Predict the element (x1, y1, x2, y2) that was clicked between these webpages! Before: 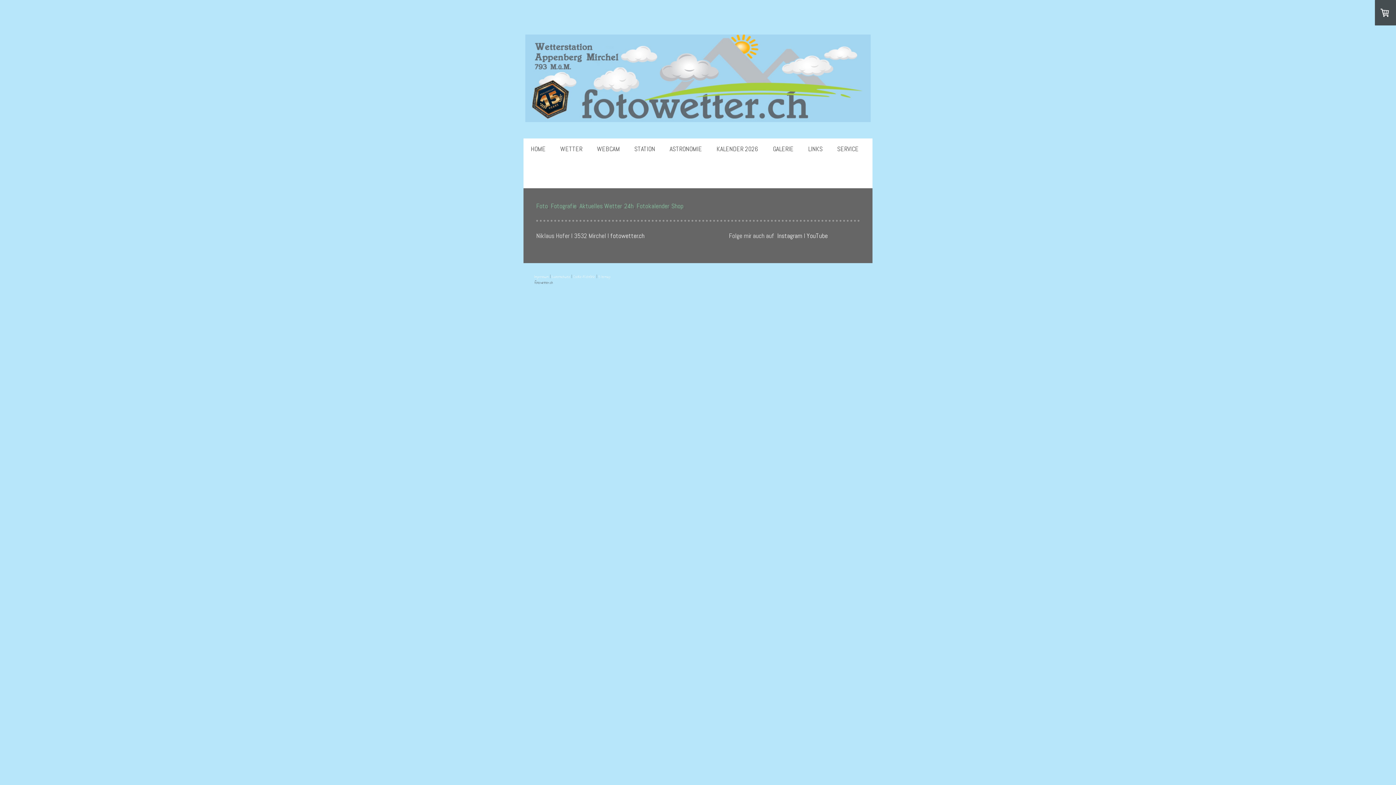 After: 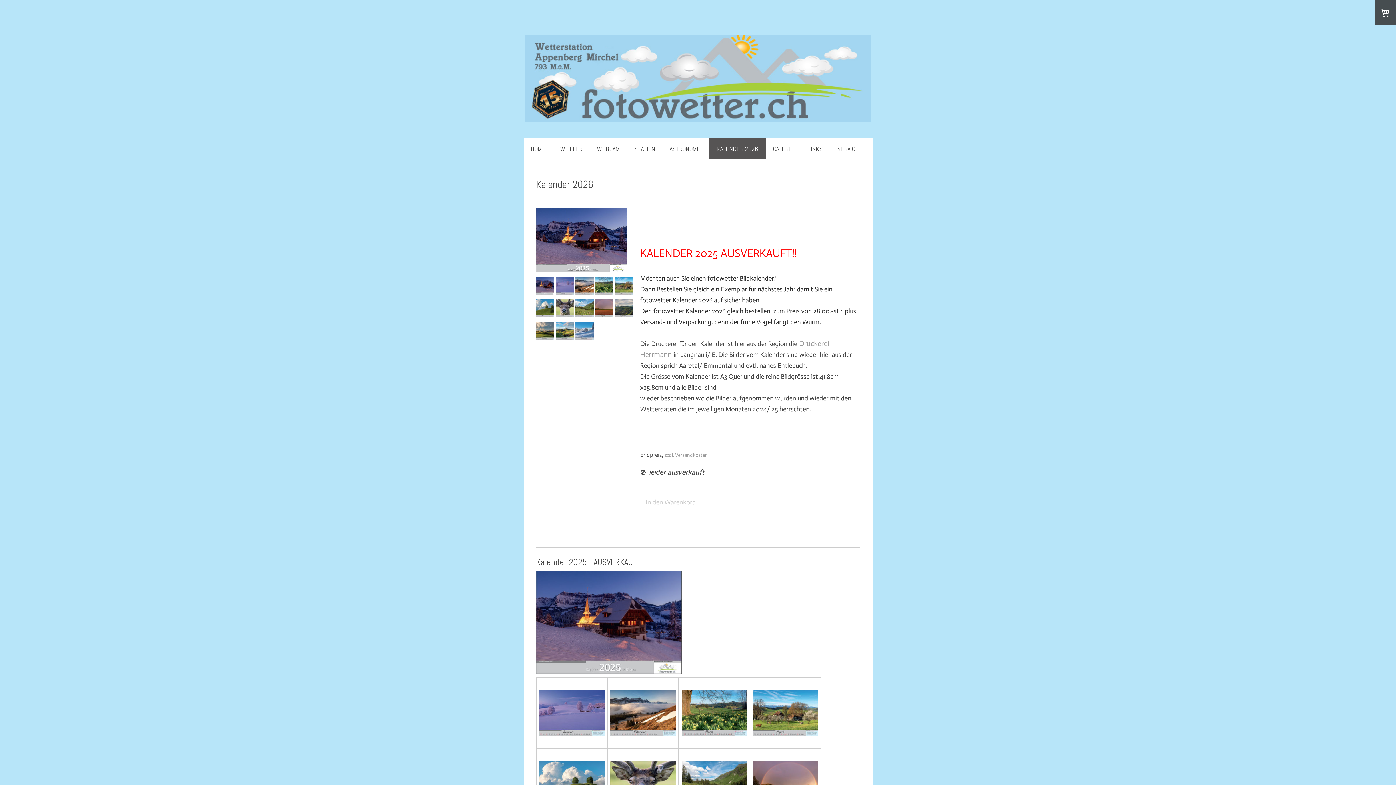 Action: label: Fotokalender bbox: (636, 201, 669, 210)